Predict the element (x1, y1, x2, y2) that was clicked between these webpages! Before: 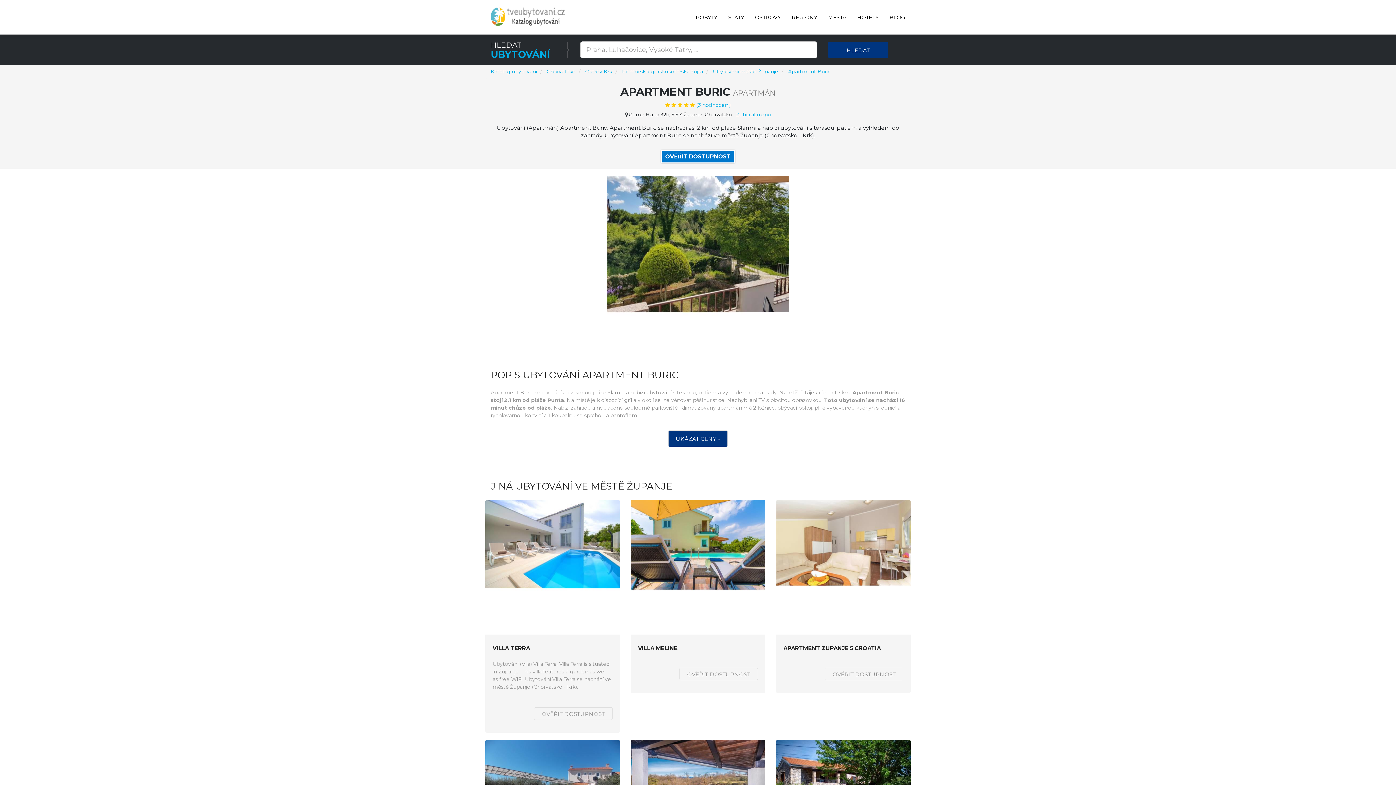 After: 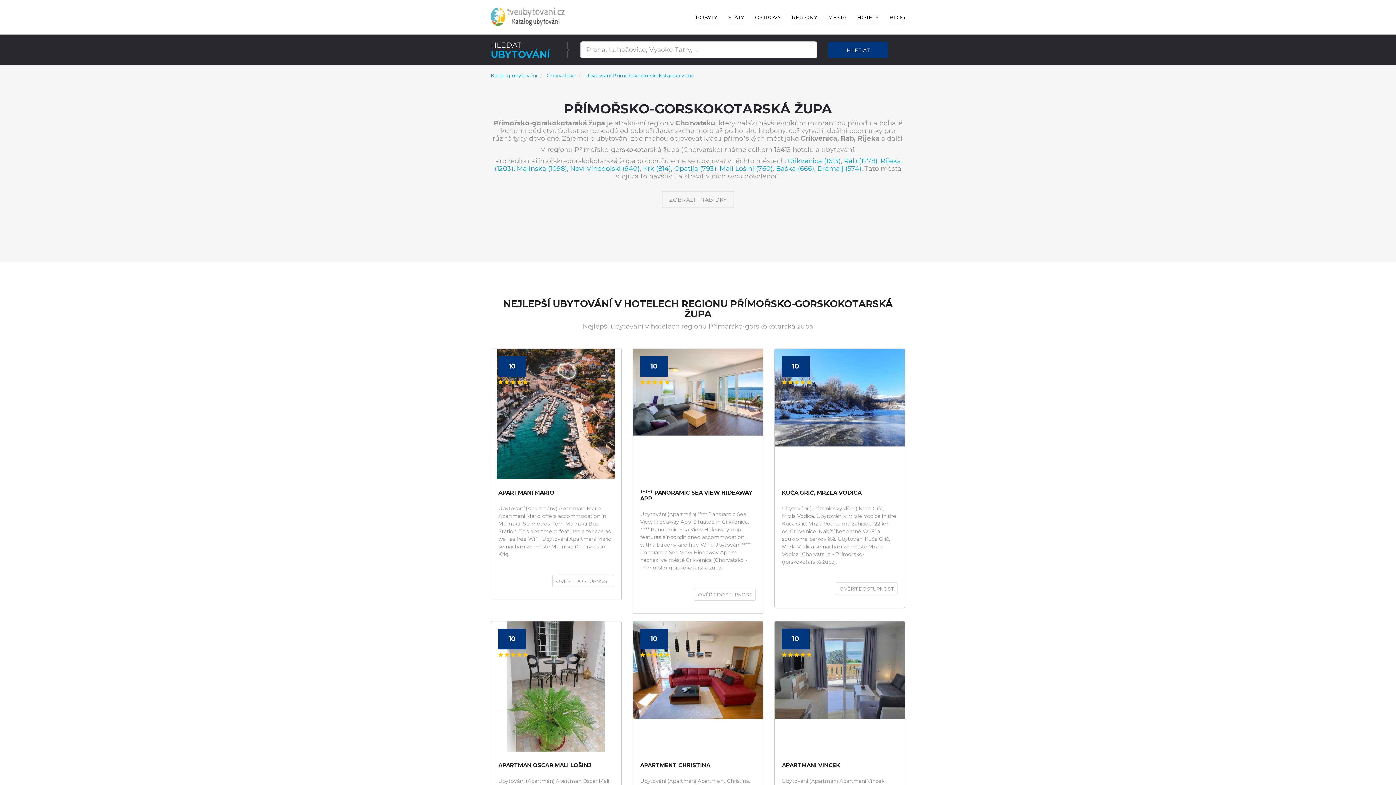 Action: bbox: (622, 68, 703, 74) label: Přímořsko-gorskokotarská župa